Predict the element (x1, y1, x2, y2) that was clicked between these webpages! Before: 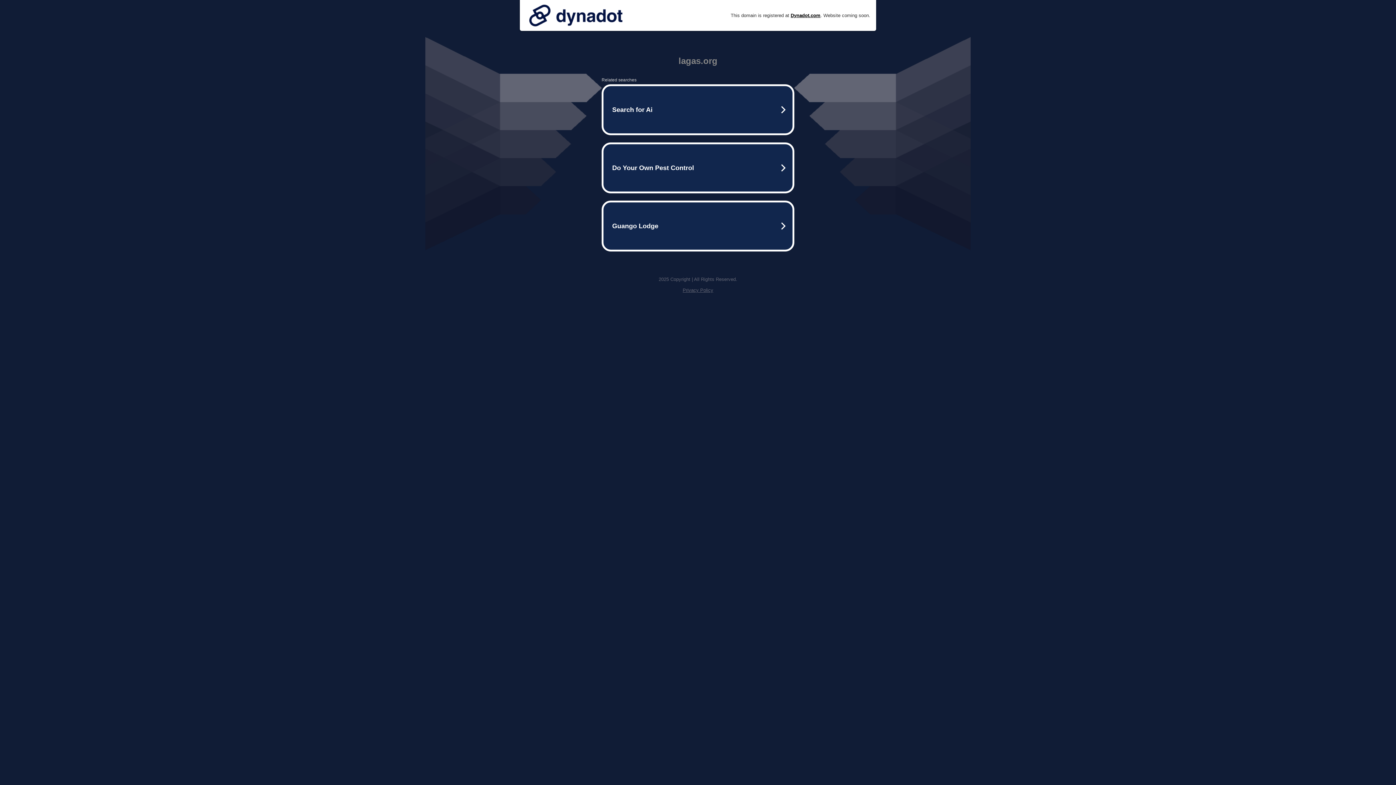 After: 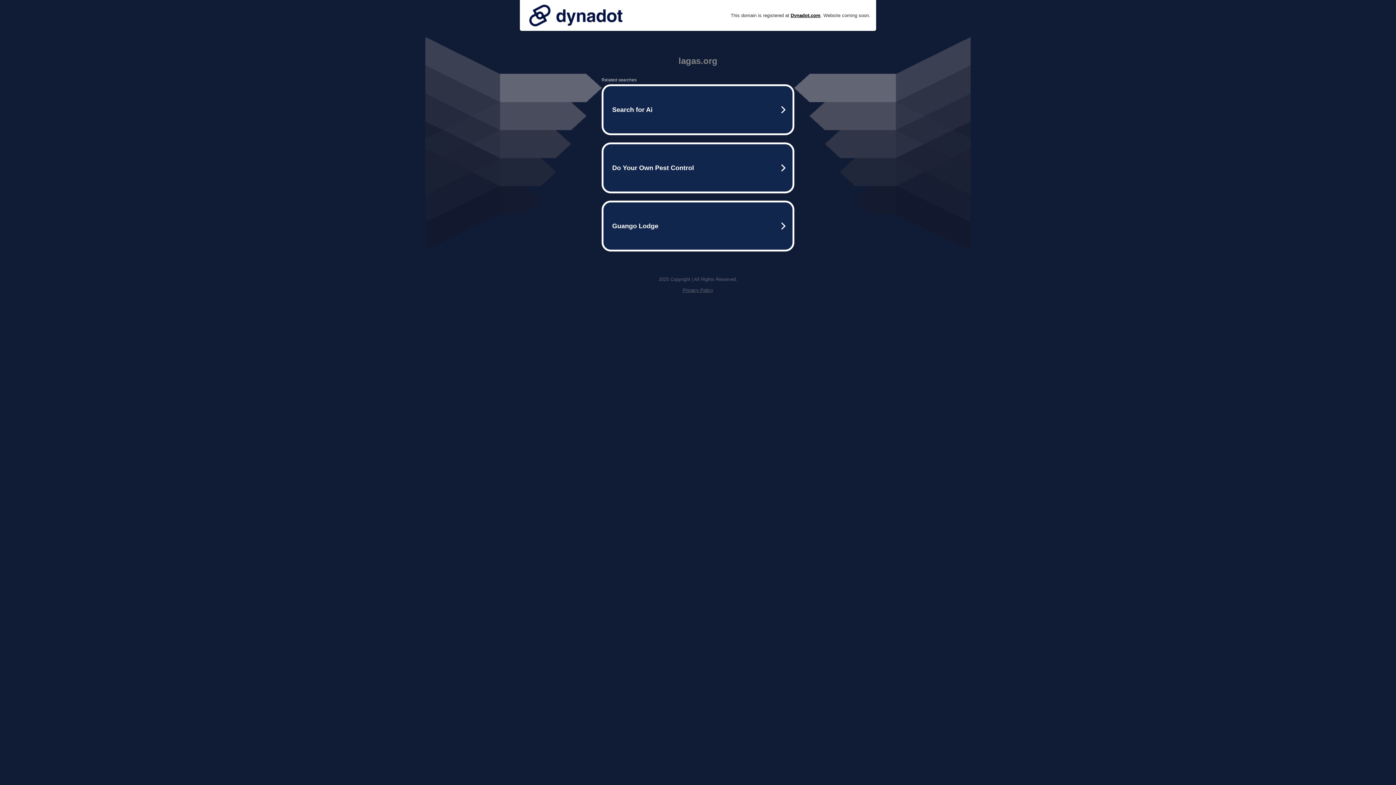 Action: label: Privacy Policy bbox: (682, 287, 713, 293)